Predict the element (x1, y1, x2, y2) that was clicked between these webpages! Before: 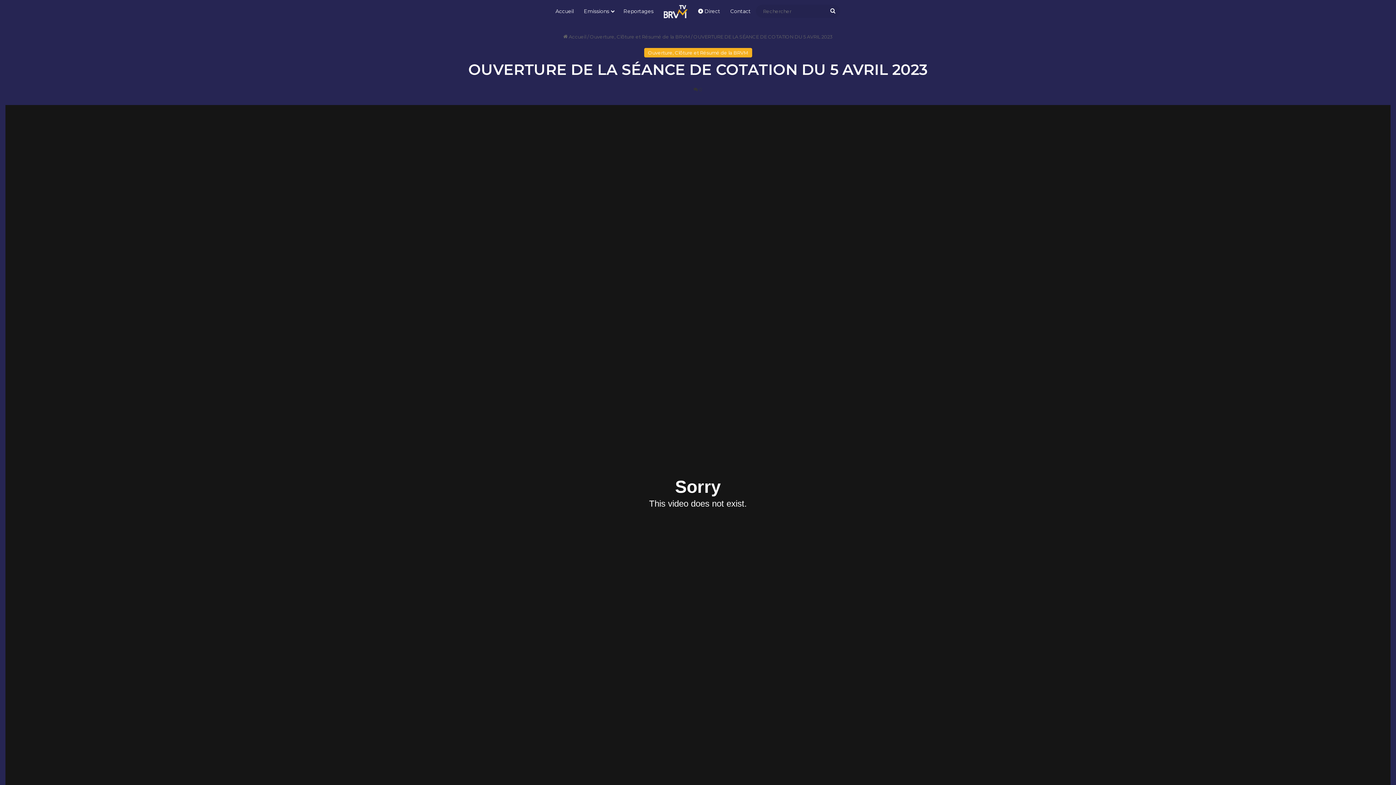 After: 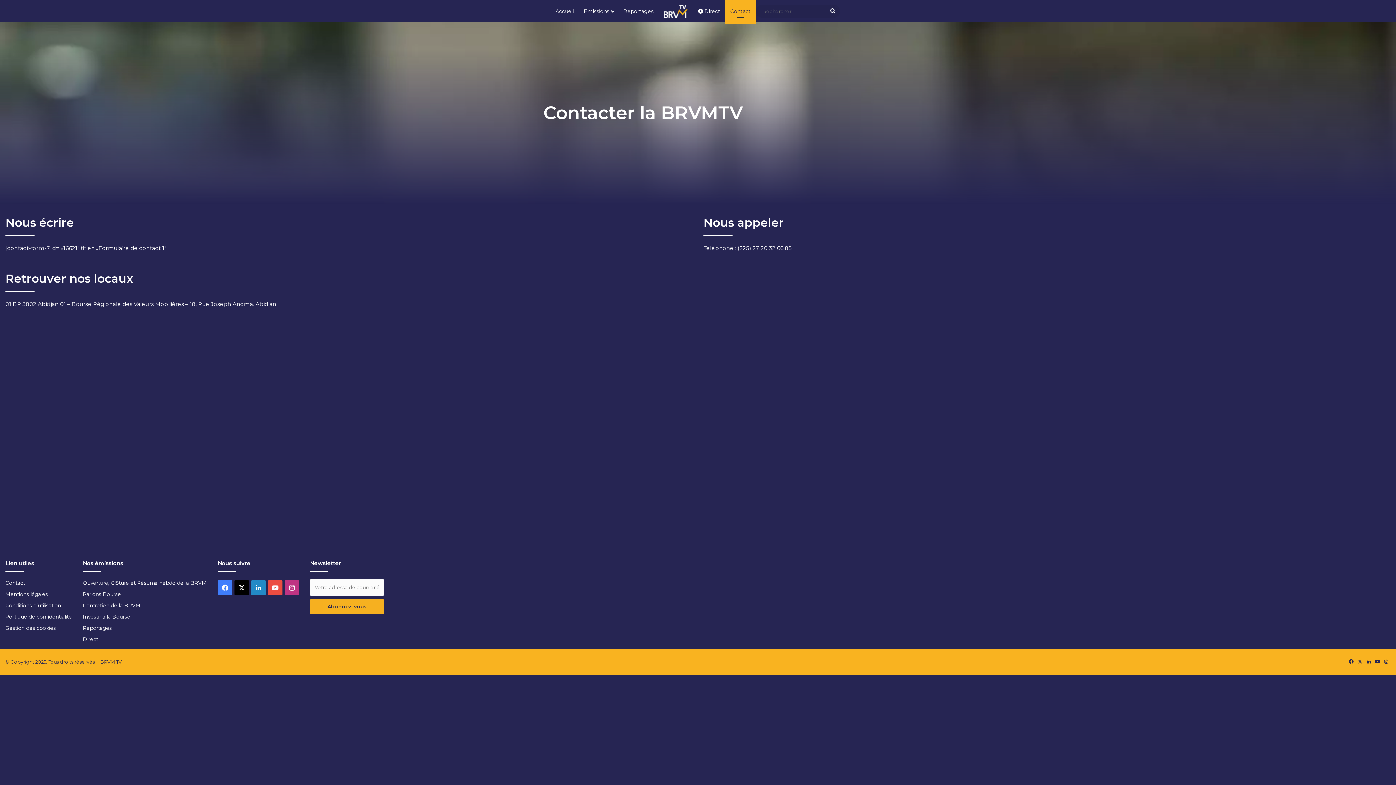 Action: bbox: (725, 0, 756, 22) label: Contact